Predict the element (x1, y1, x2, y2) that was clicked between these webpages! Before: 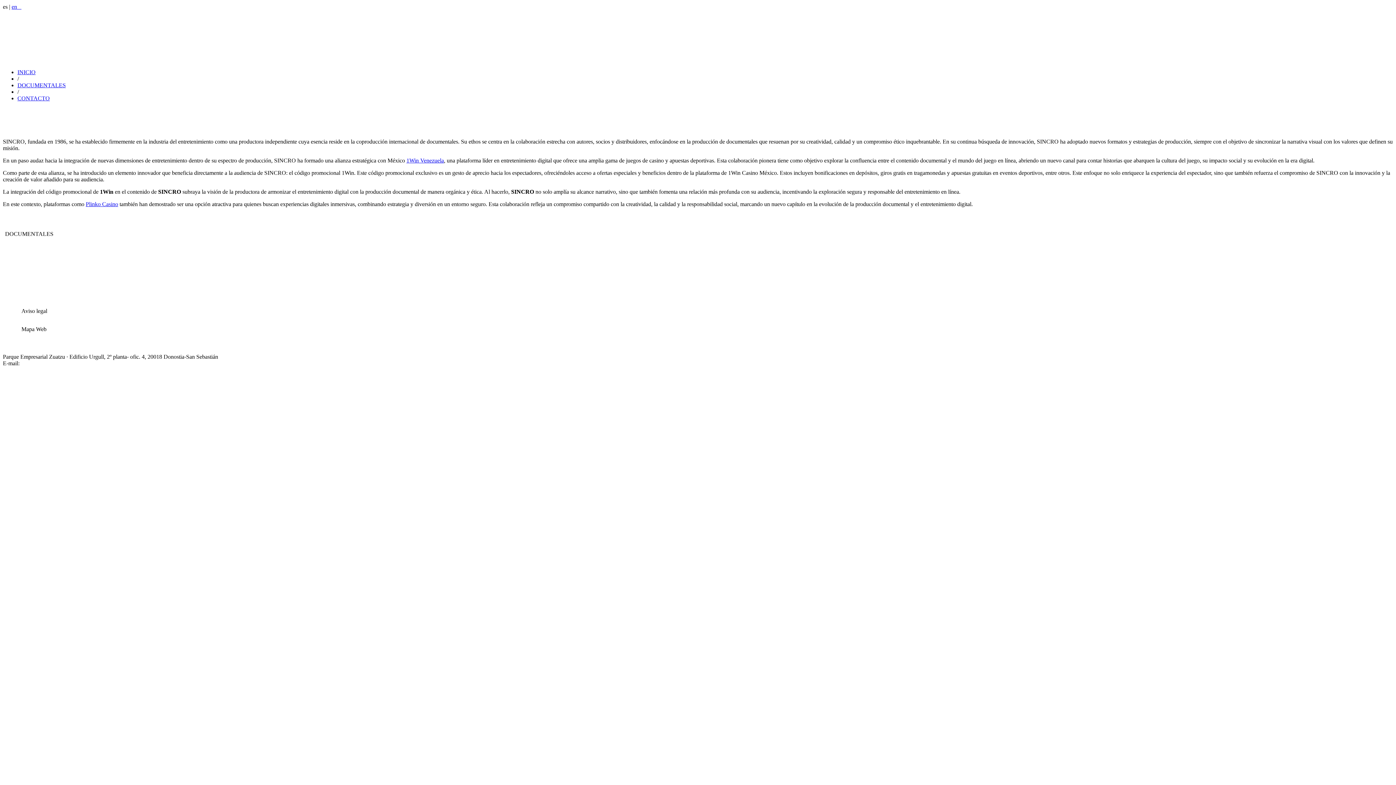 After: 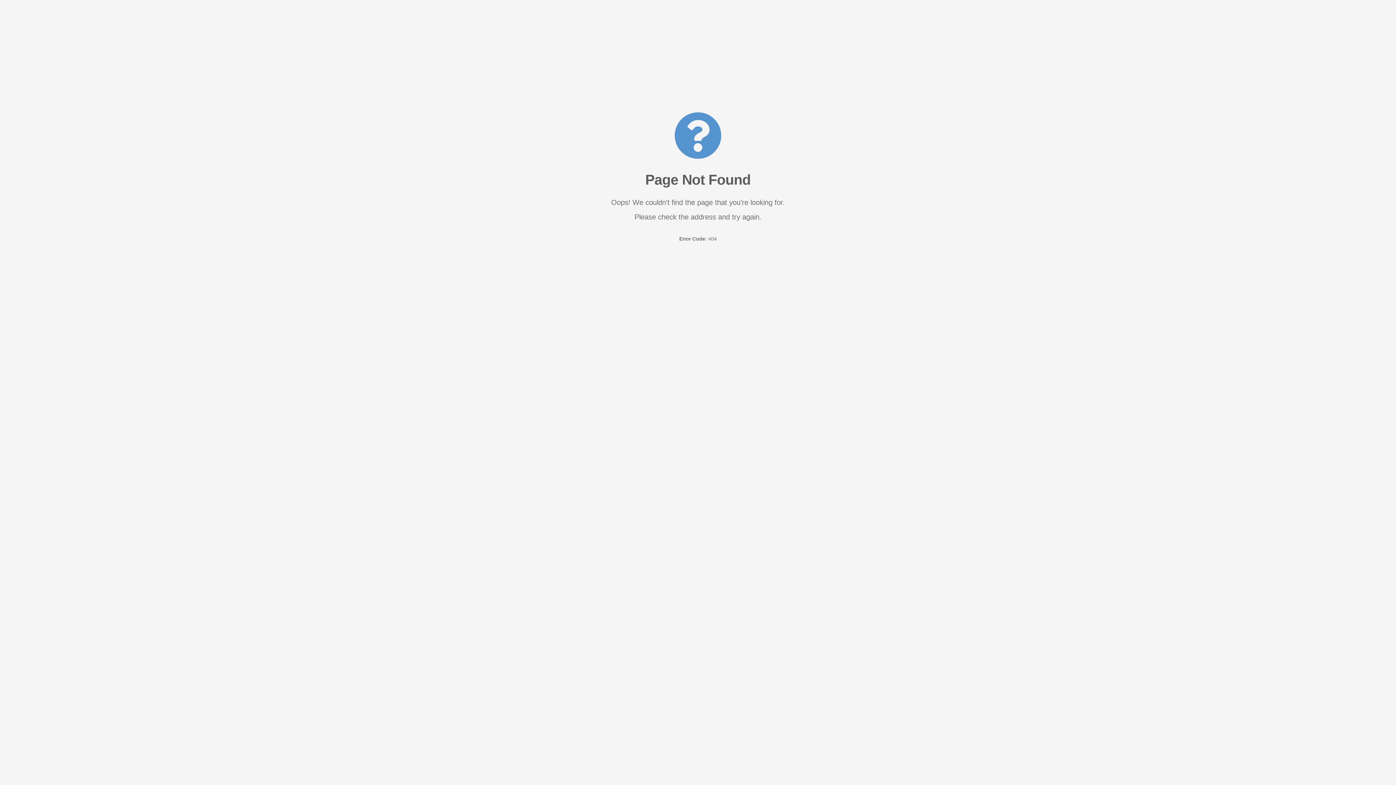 Action: label: DOCUMENTALES bbox: (17, 82, 65, 88)